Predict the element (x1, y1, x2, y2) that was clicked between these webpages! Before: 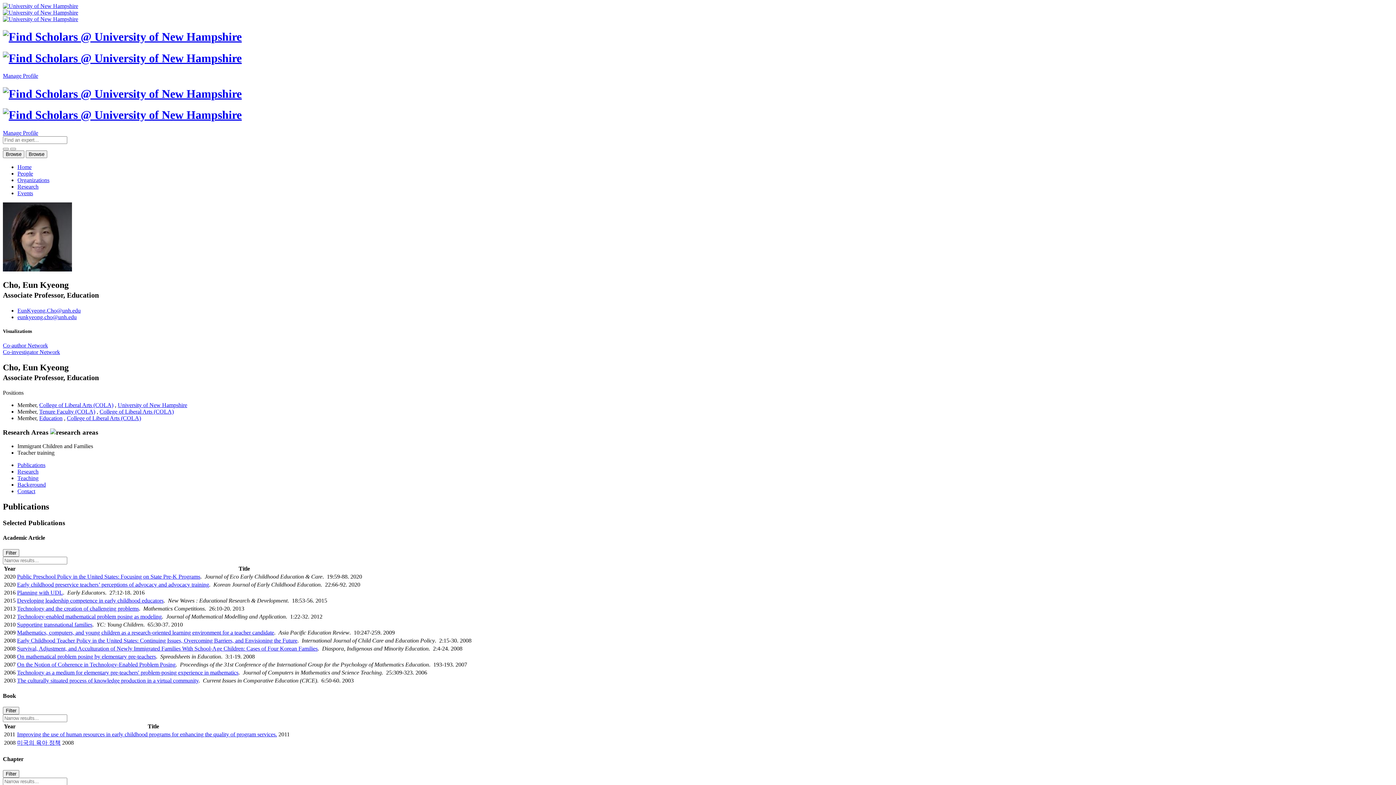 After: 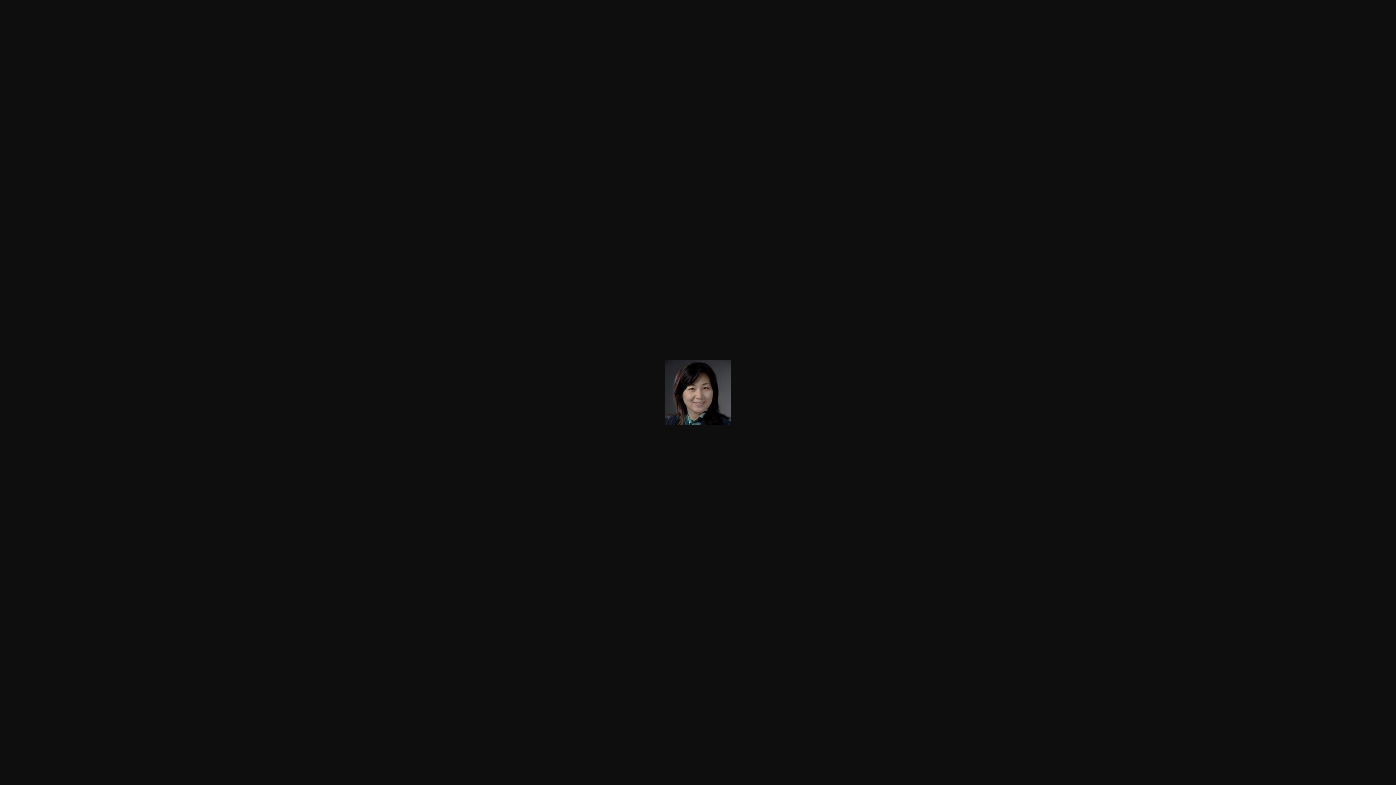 Action: bbox: (2, 266, 72, 272)